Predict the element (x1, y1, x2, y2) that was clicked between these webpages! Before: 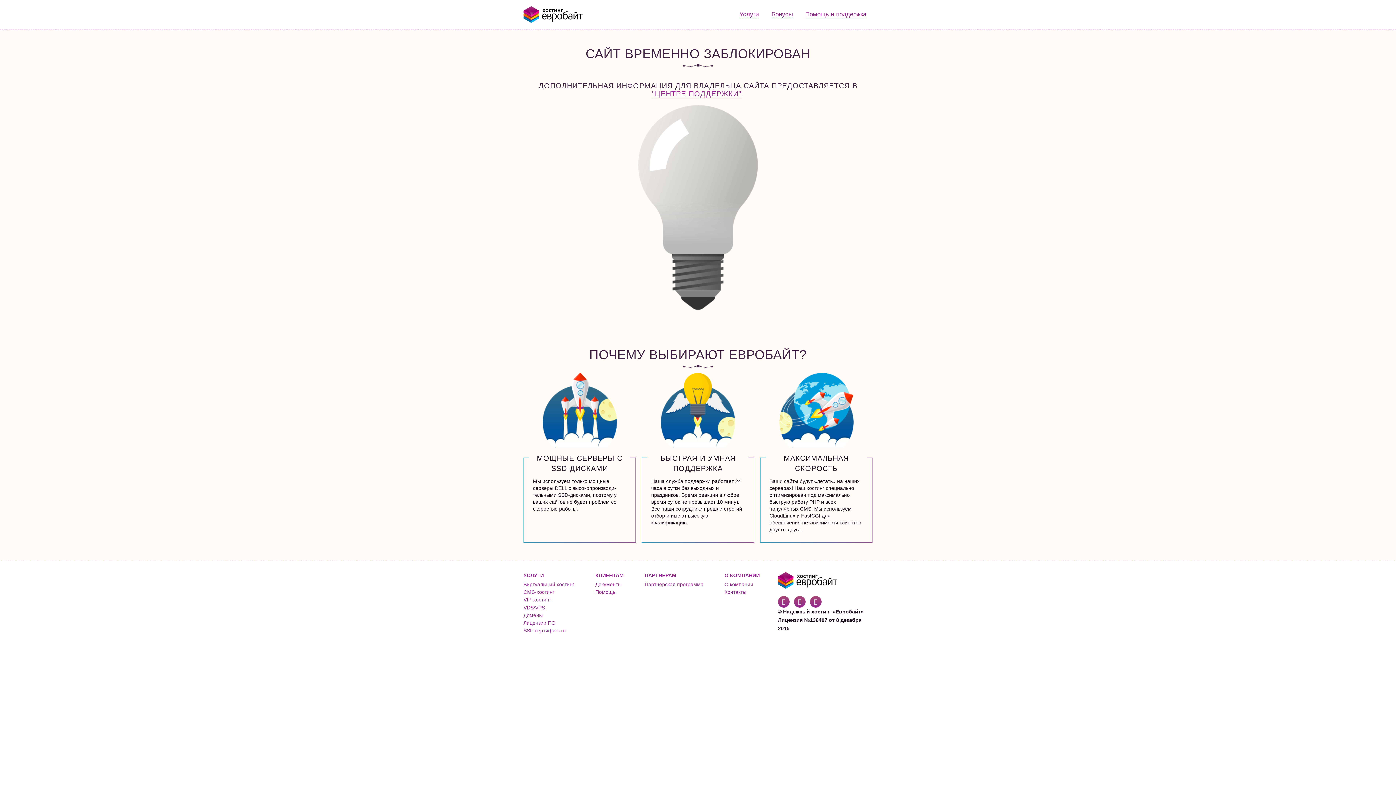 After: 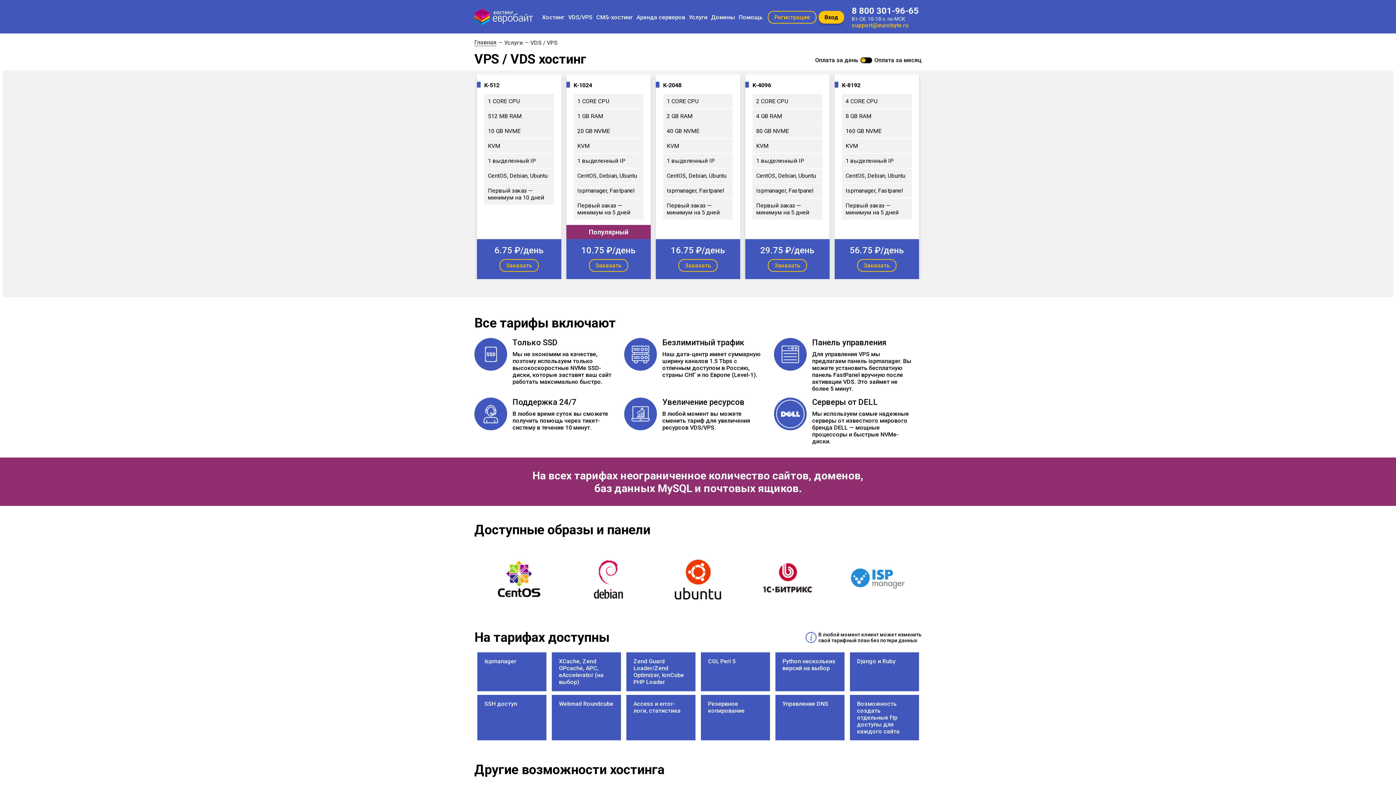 Action: label: VDS/VPS bbox: (523, 604, 545, 610)